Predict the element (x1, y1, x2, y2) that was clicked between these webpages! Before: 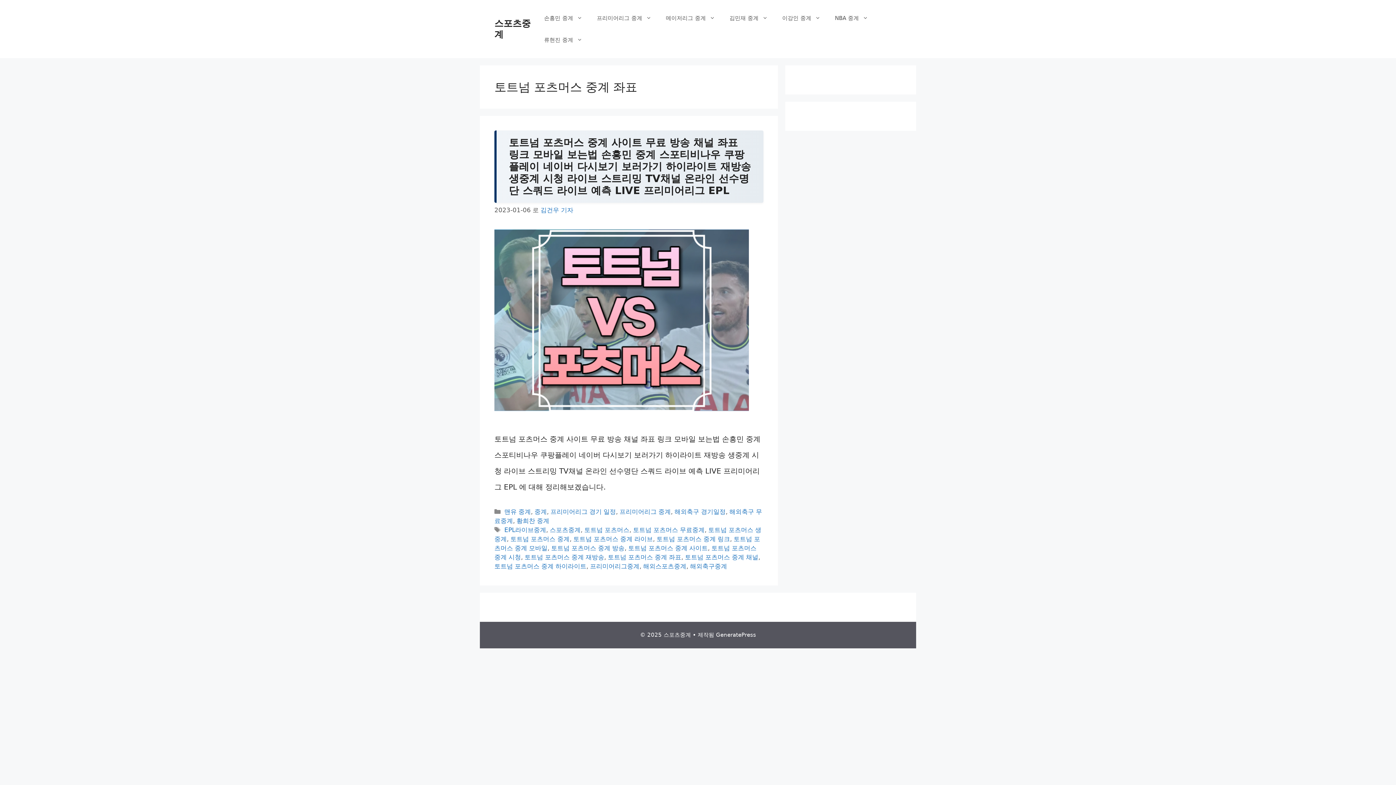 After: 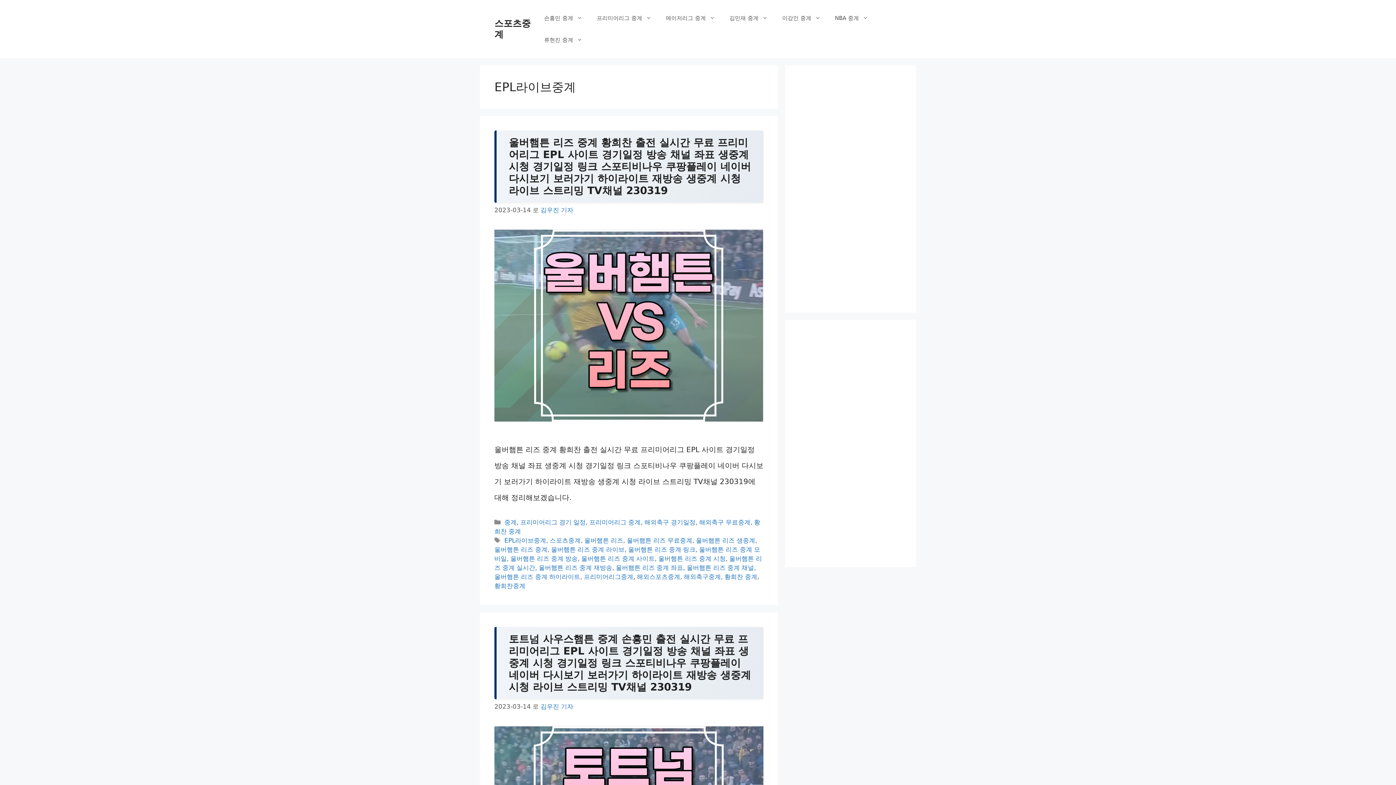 Action: label: EPL라이브중계 bbox: (504, 526, 546, 533)